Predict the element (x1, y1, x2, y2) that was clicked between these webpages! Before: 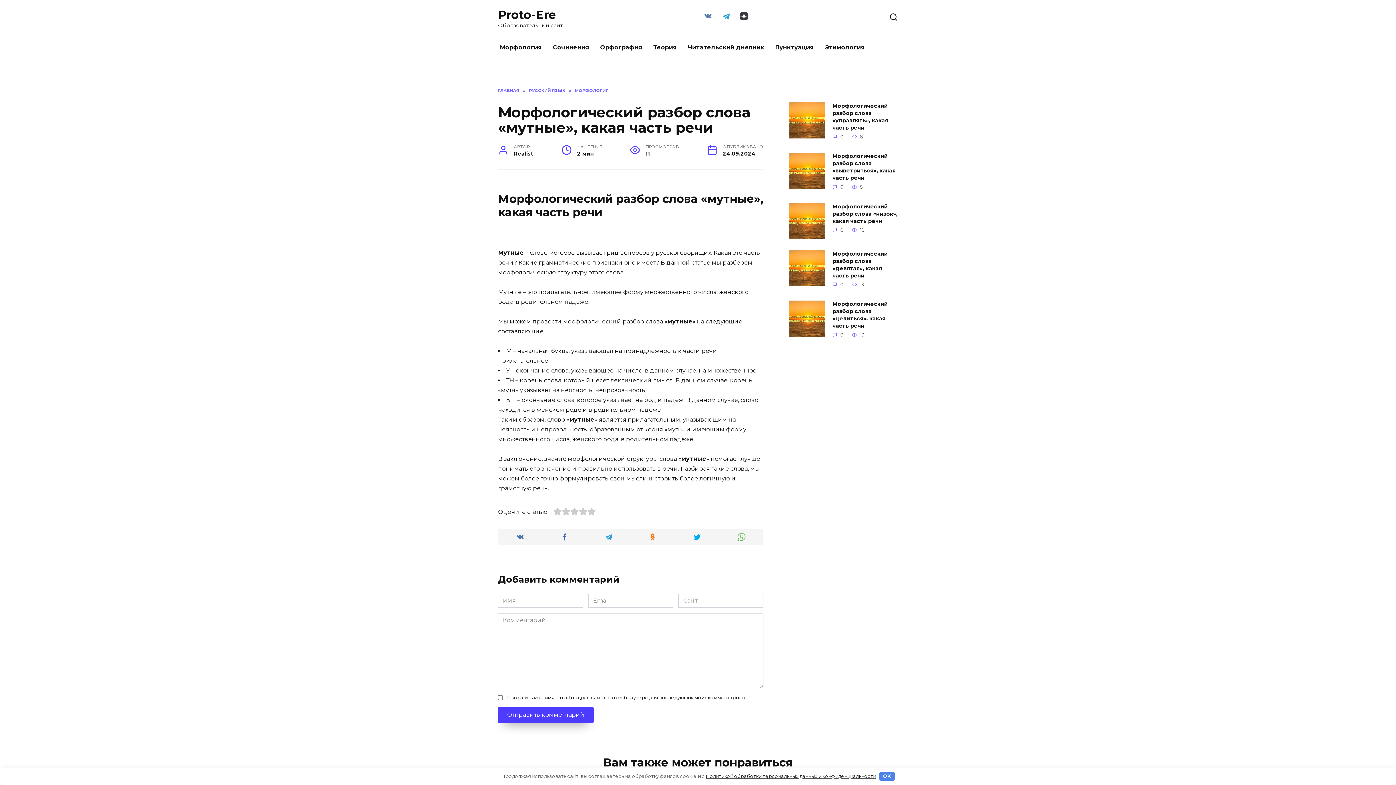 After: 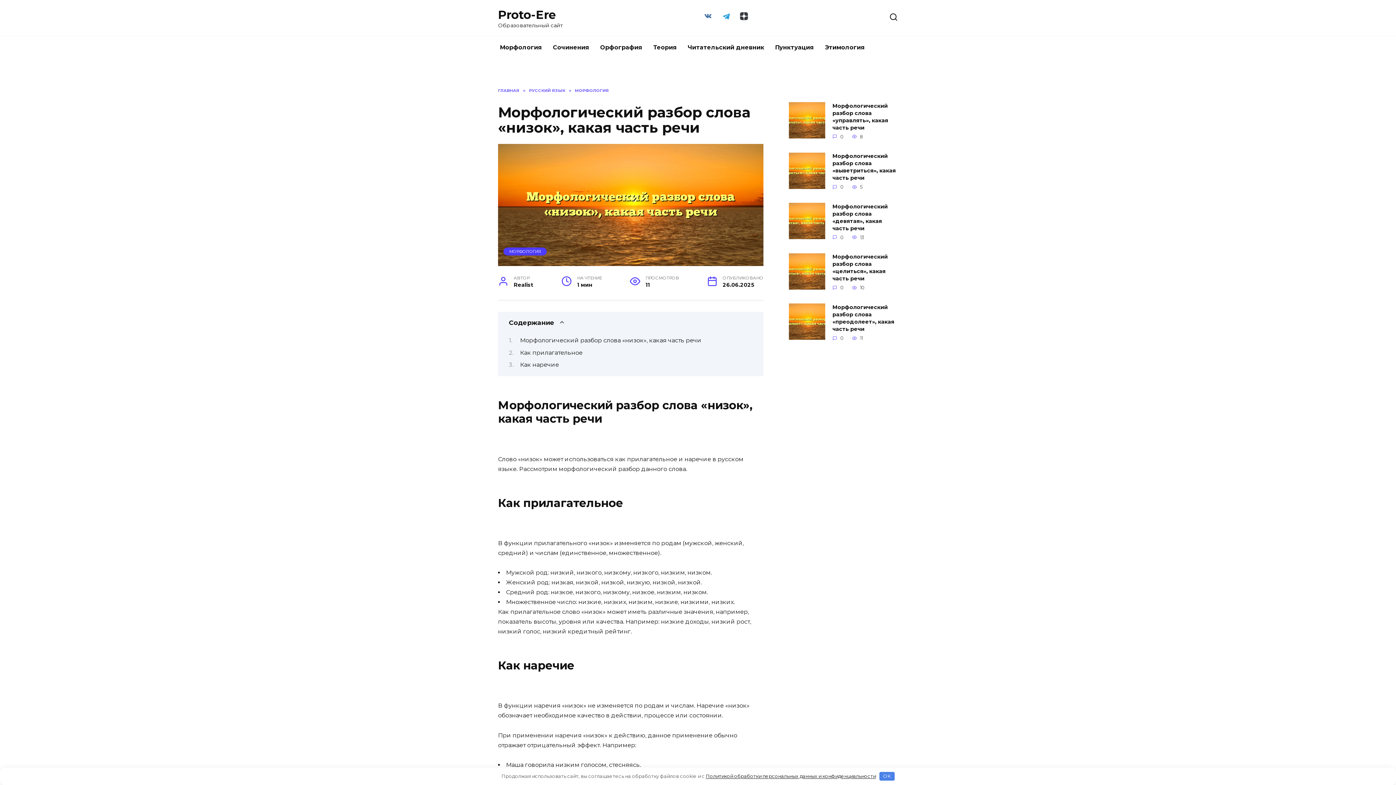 Action: label: Морфологический разбор слова «низок», какая часть речи bbox: (832, 202, 897, 224)